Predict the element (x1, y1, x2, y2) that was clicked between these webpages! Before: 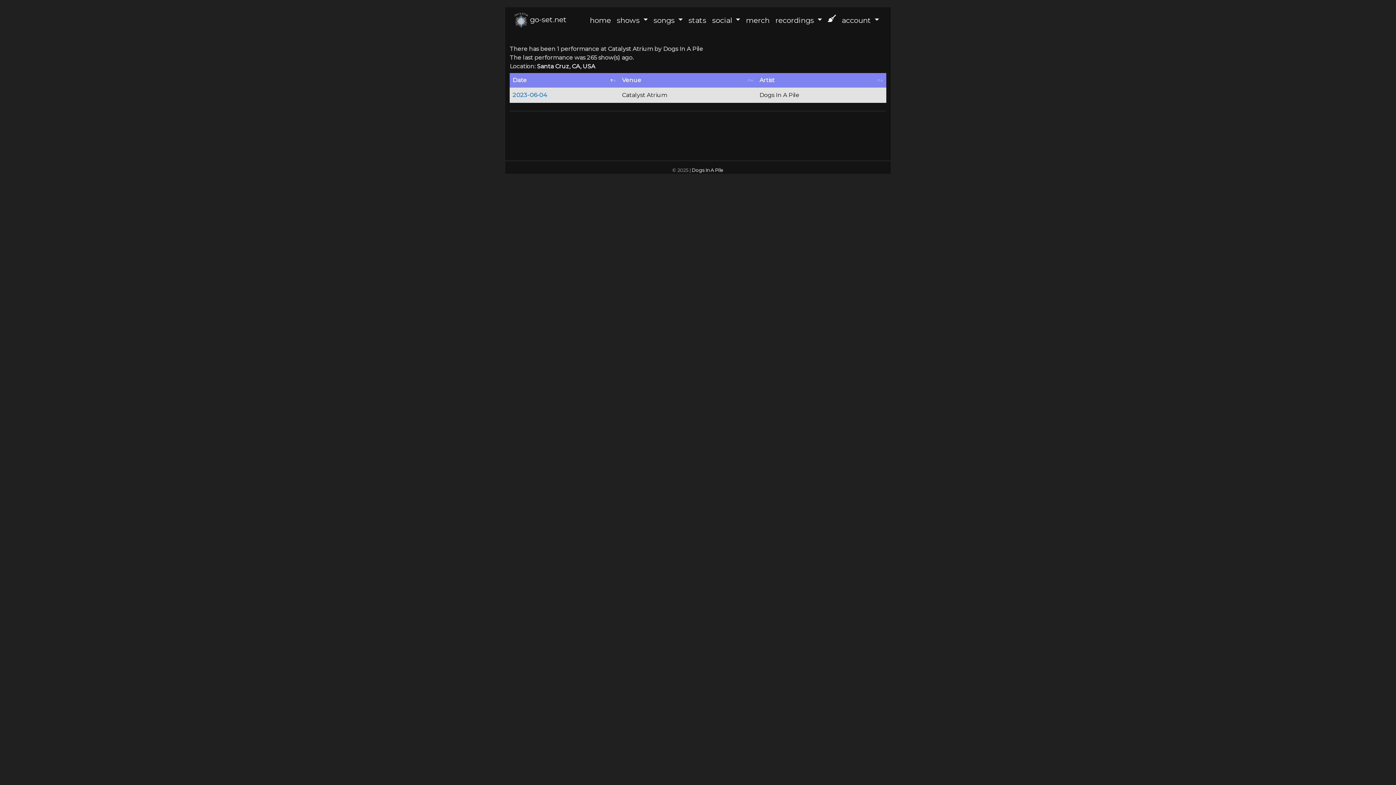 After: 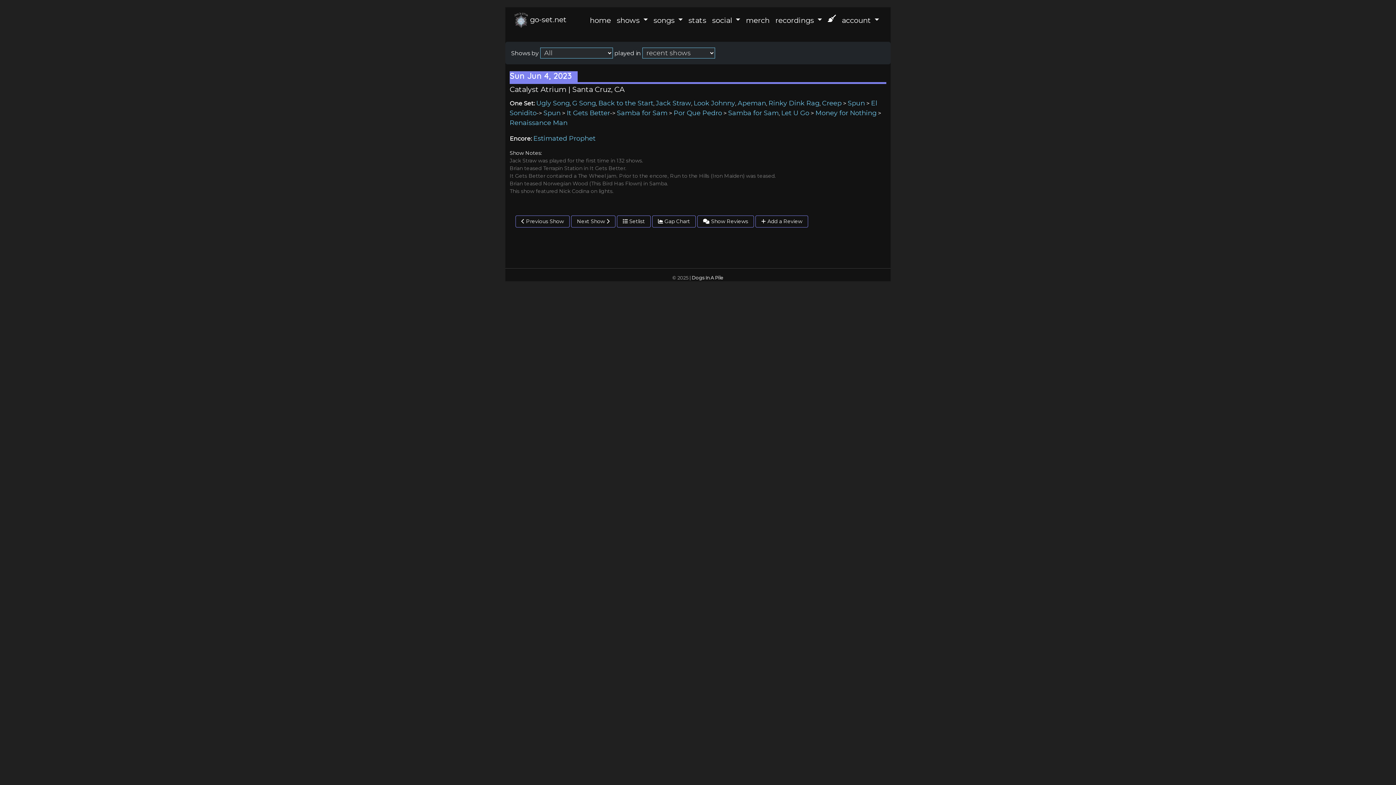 Action: label: 2023-06-04 bbox: (512, 91, 546, 98)